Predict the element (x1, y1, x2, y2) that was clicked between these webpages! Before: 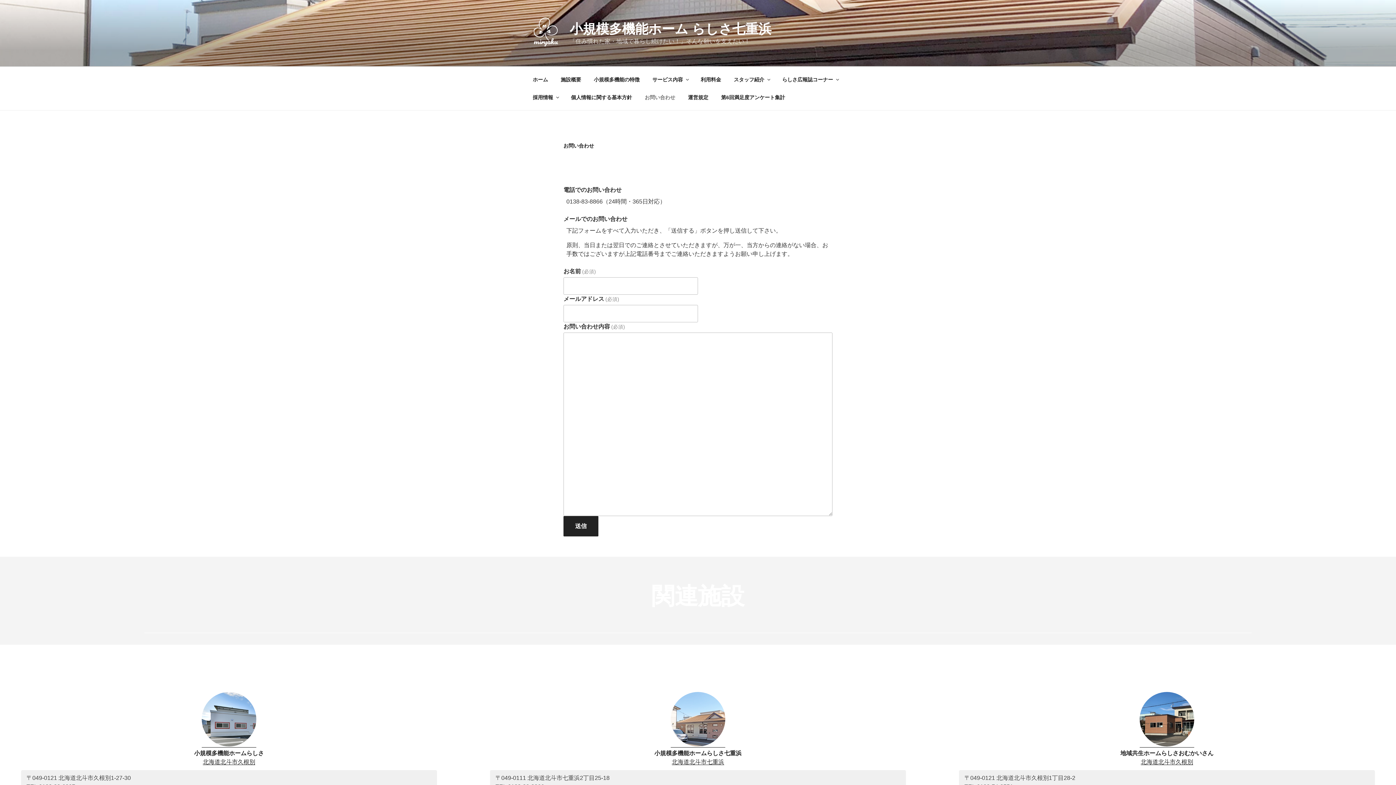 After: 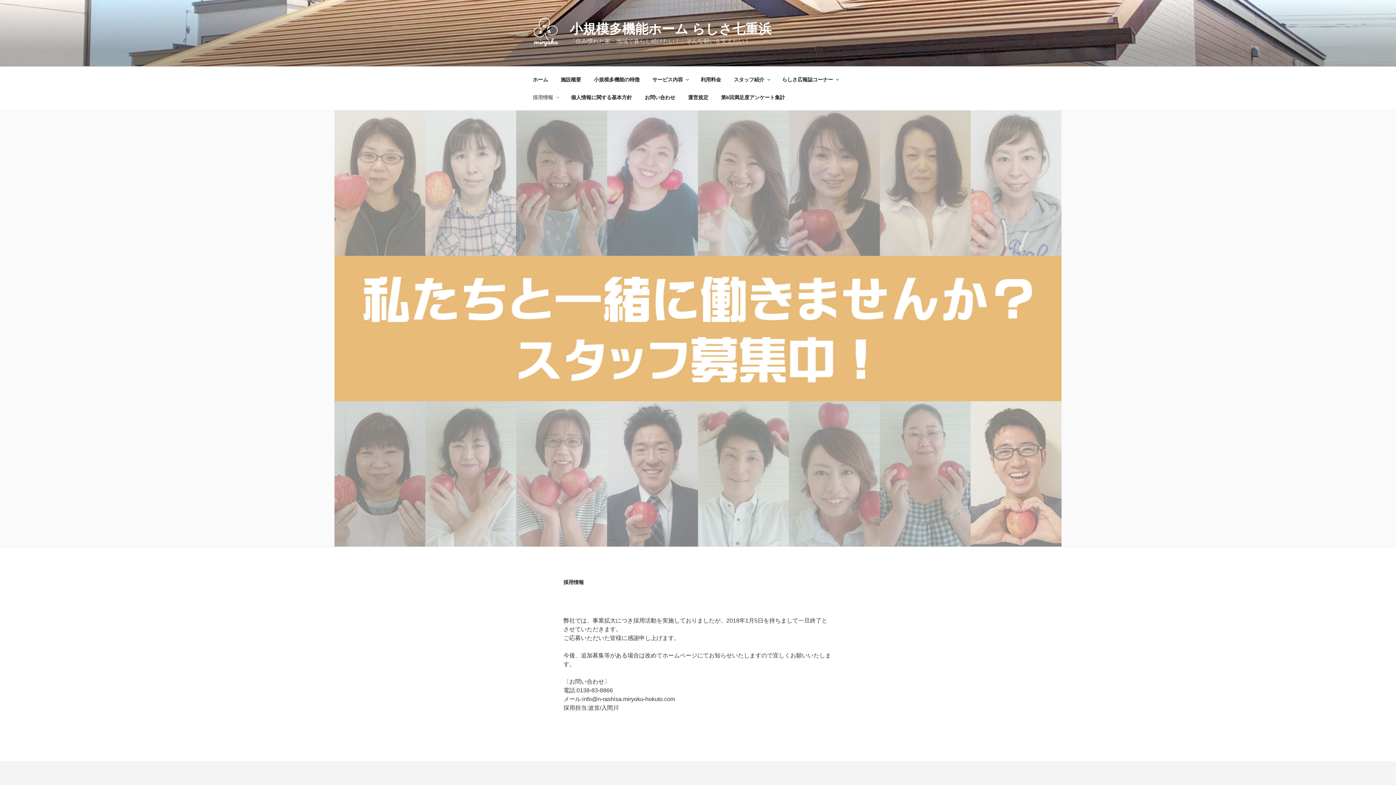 Action: bbox: (526, 88, 564, 106) label: 採用情報